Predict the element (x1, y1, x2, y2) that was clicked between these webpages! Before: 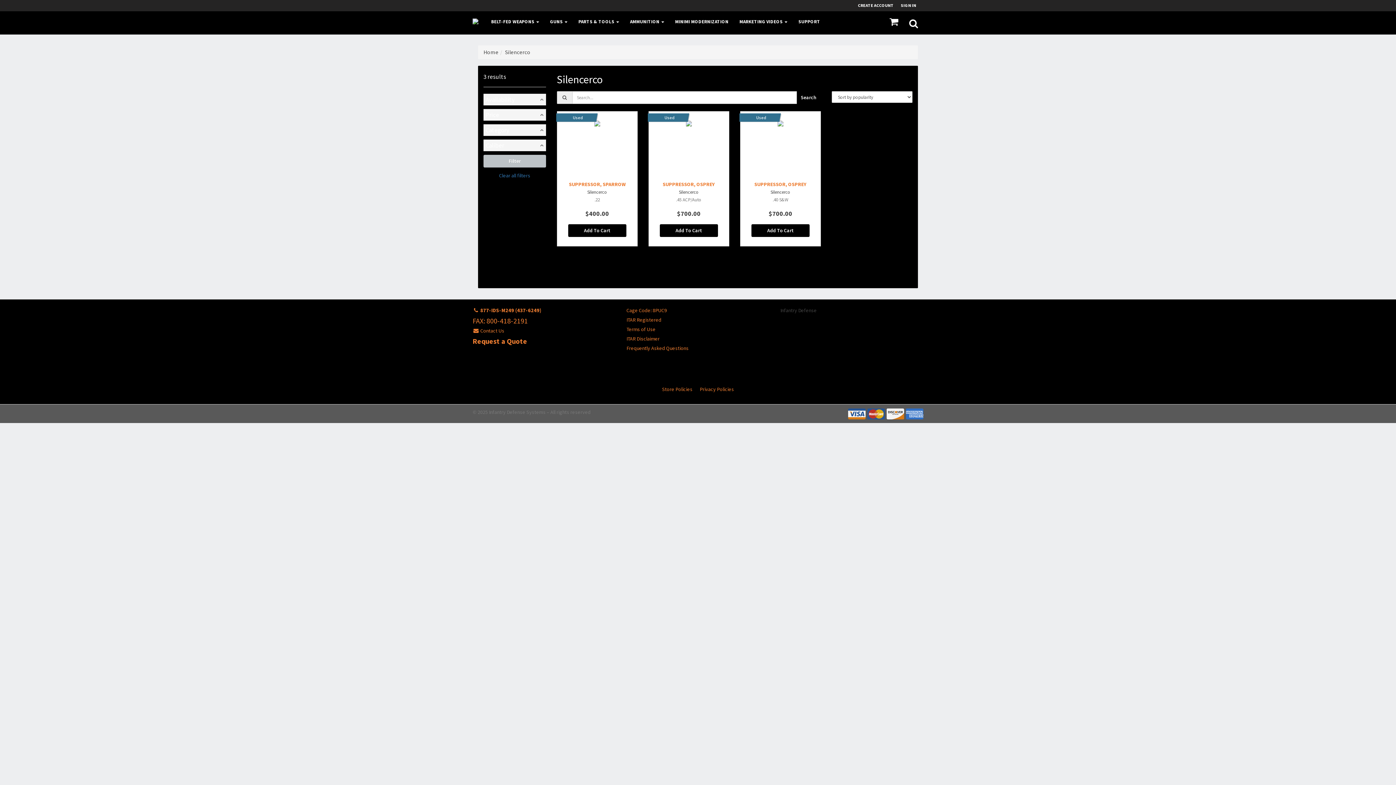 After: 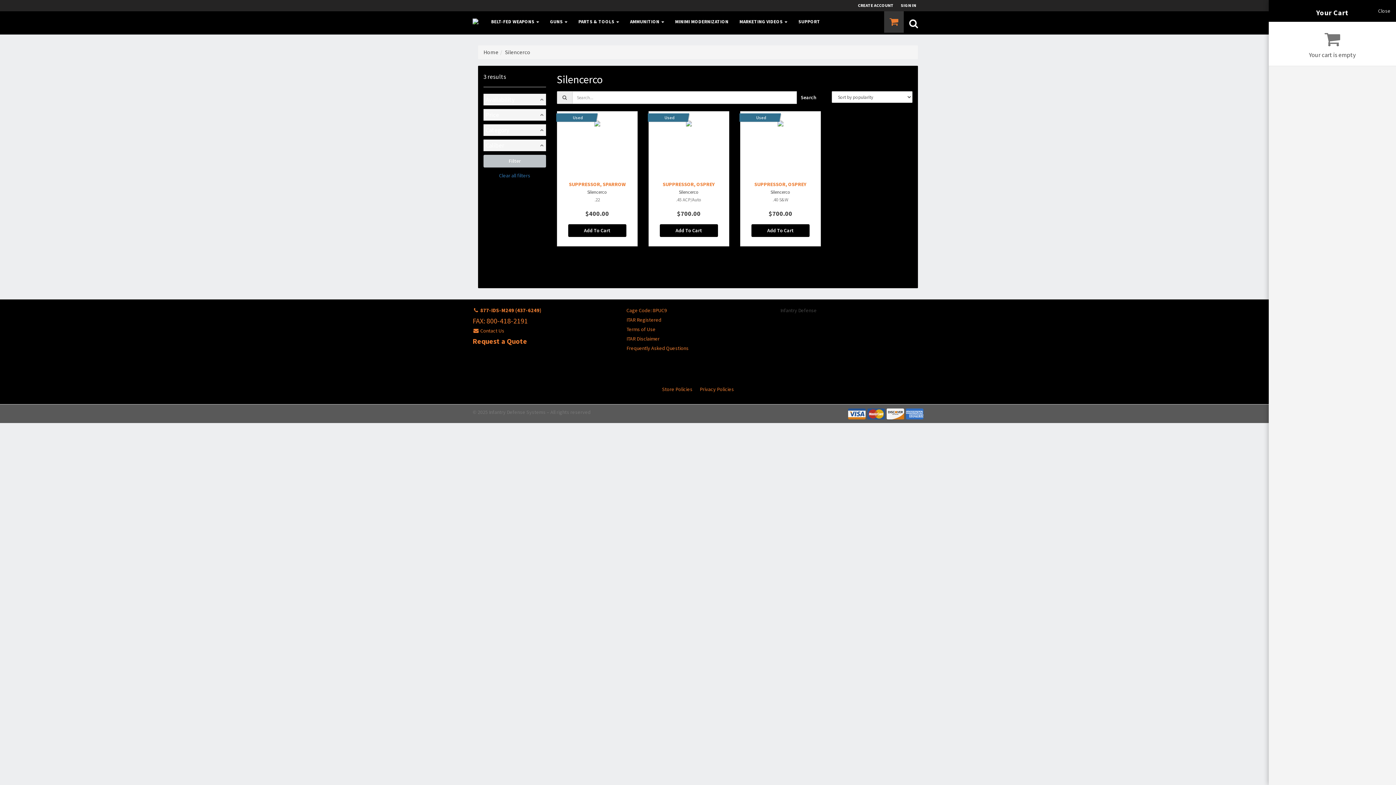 Action: bbox: (884, 11, 904, 32)